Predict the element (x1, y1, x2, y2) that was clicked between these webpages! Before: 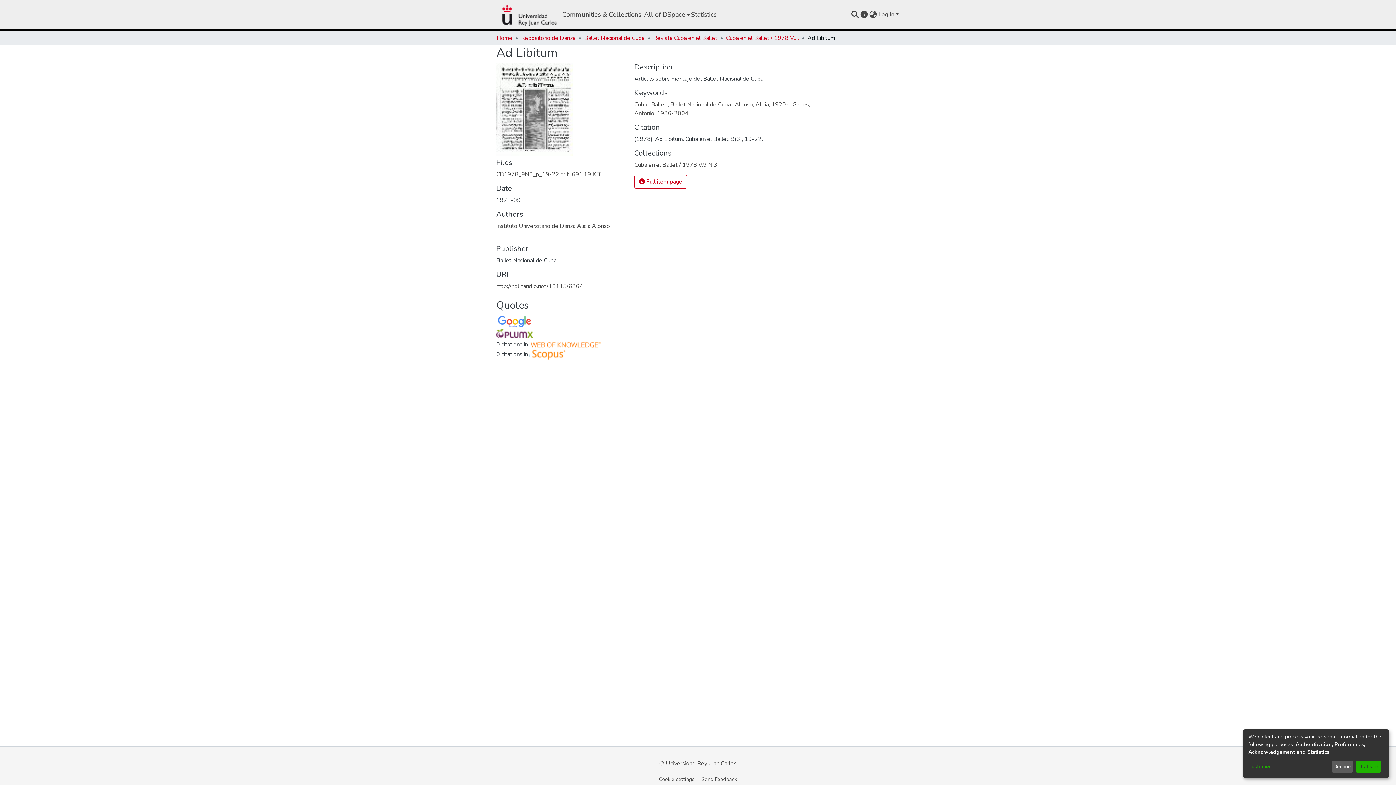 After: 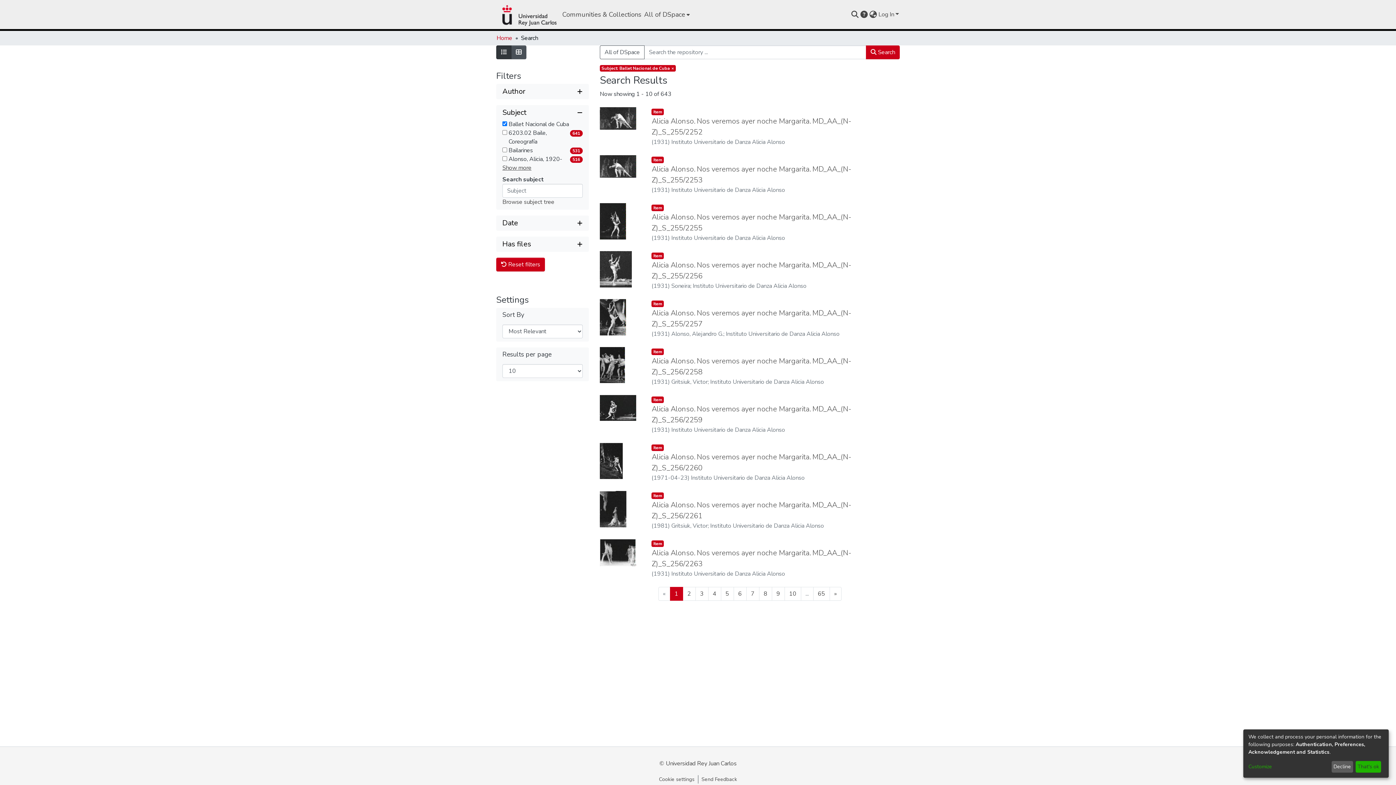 Action: label: Ballet Nacional de Cuba  bbox: (670, 100, 732, 108)